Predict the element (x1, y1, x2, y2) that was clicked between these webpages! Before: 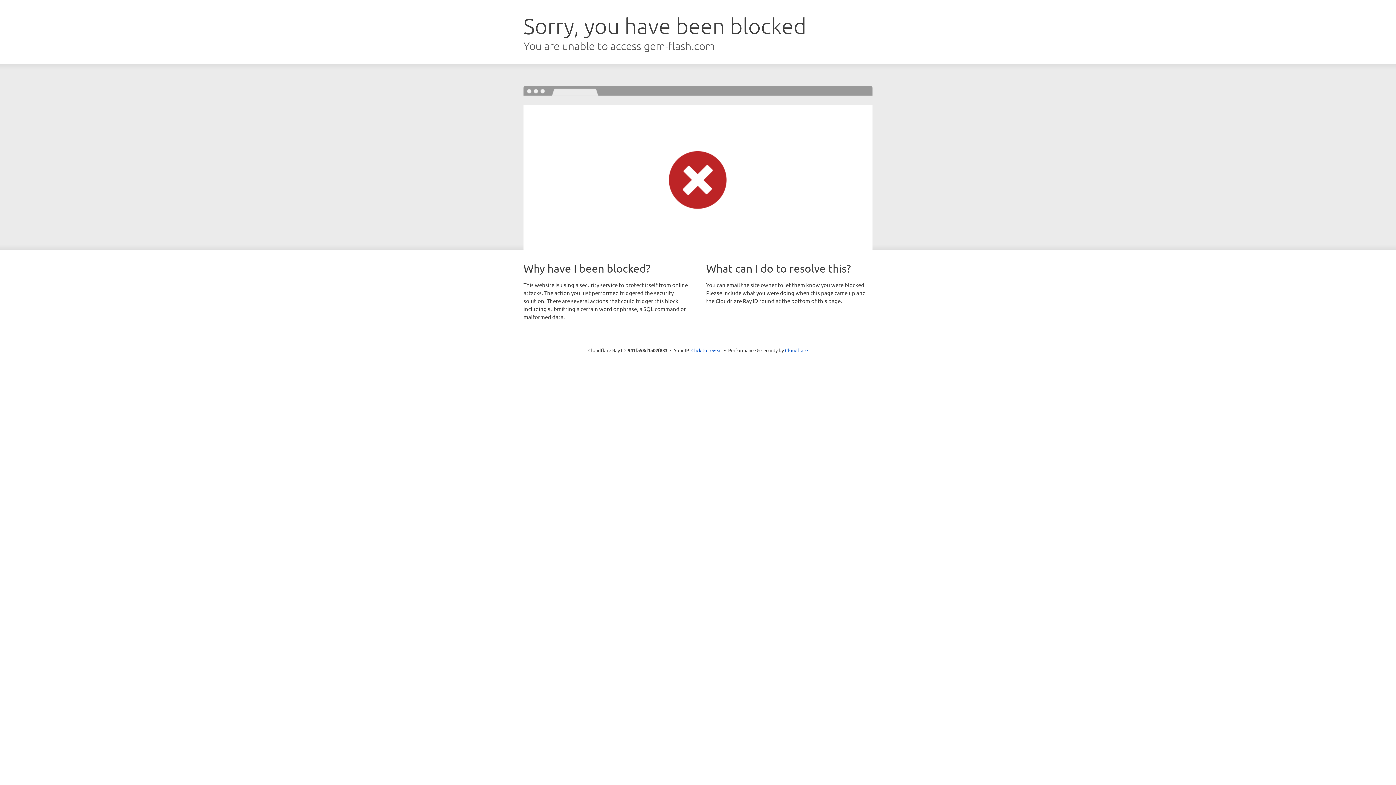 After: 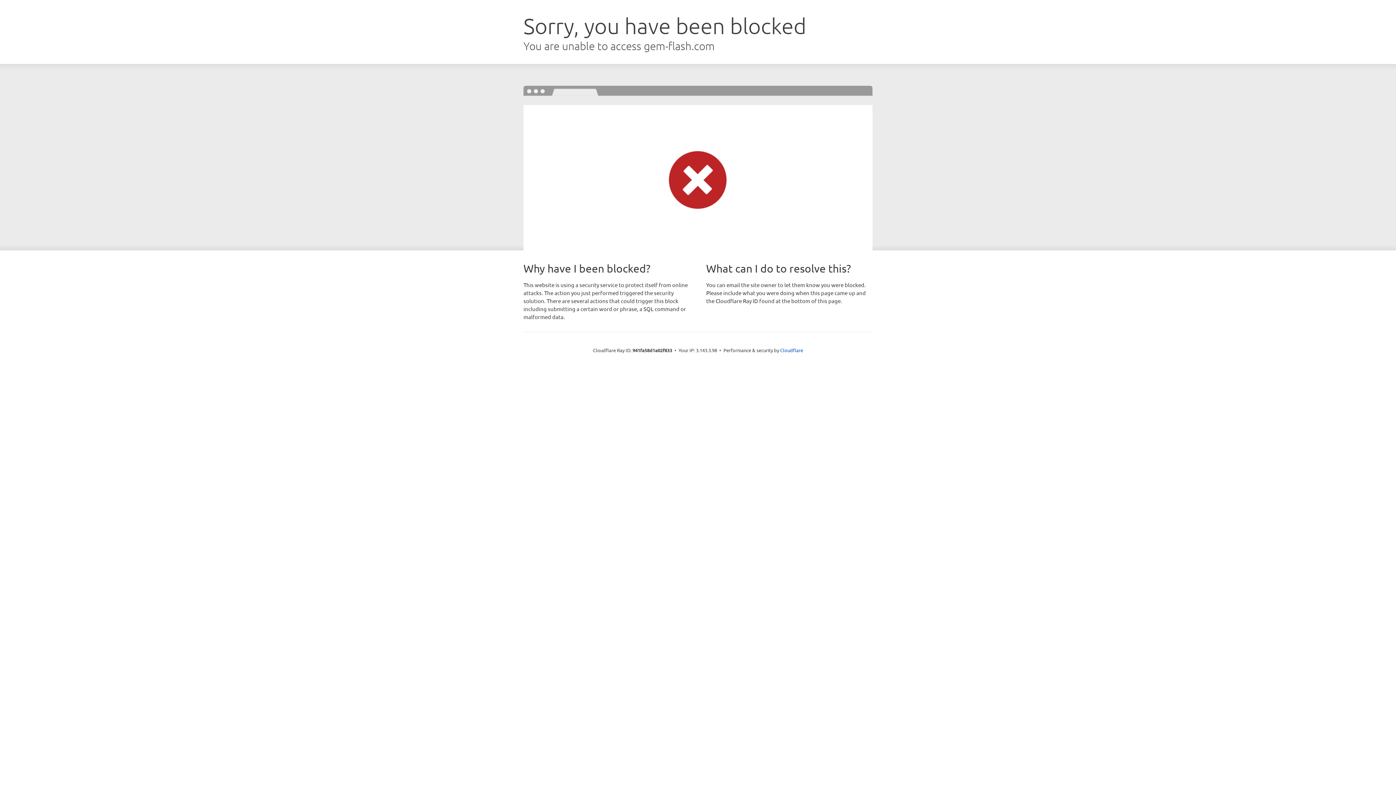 Action: label: Click to reveal bbox: (691, 346, 722, 353)